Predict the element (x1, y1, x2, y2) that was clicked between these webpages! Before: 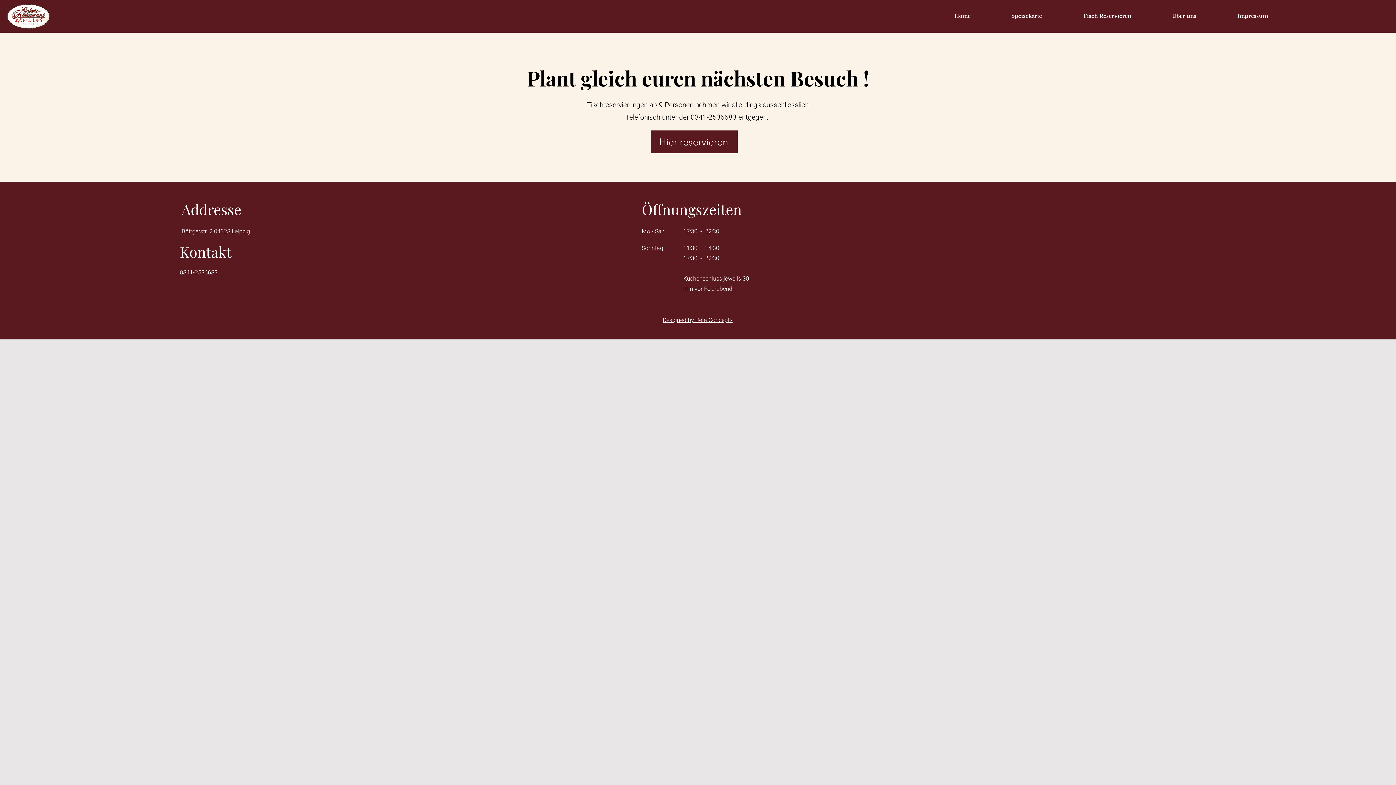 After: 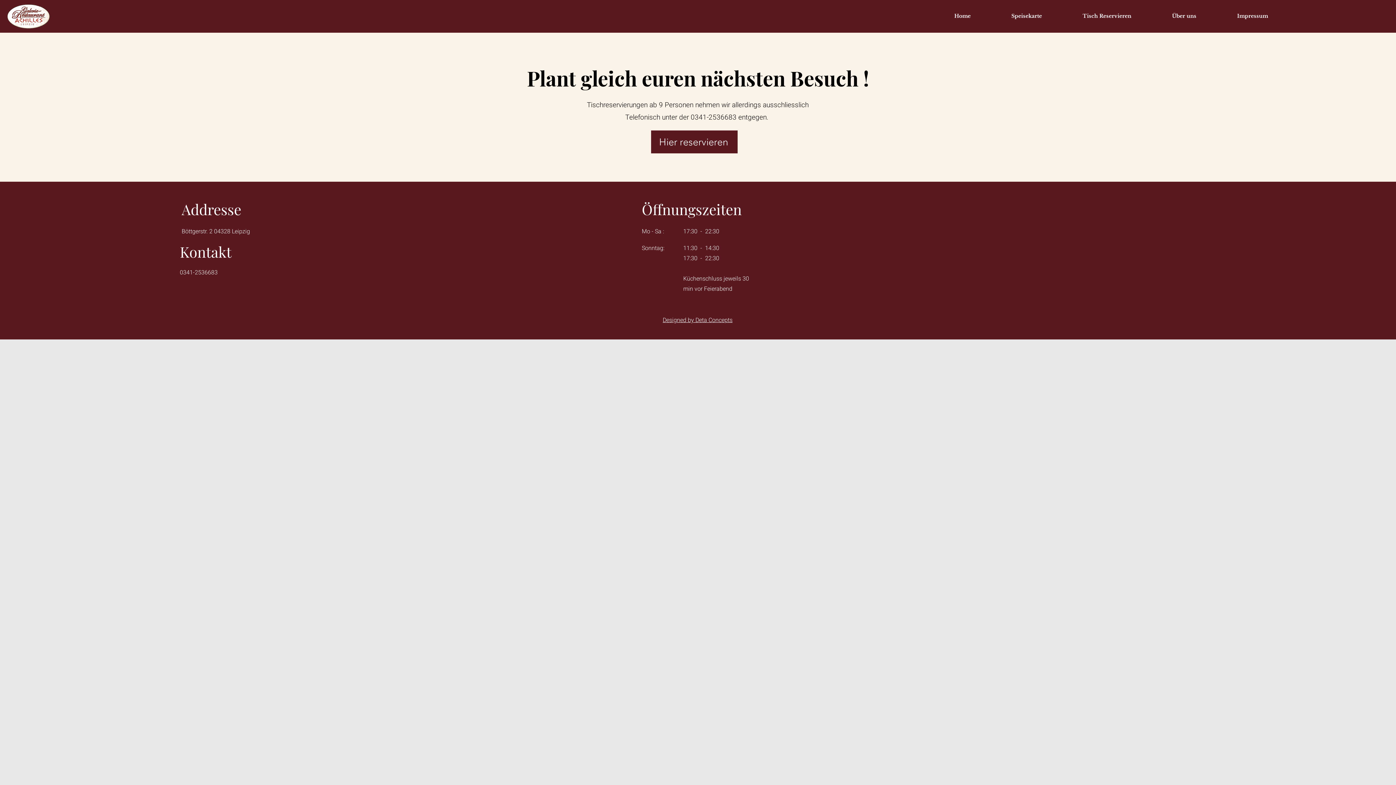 Action: bbox: (1077, 8, 1166, 24) label: Tisch Reservieren